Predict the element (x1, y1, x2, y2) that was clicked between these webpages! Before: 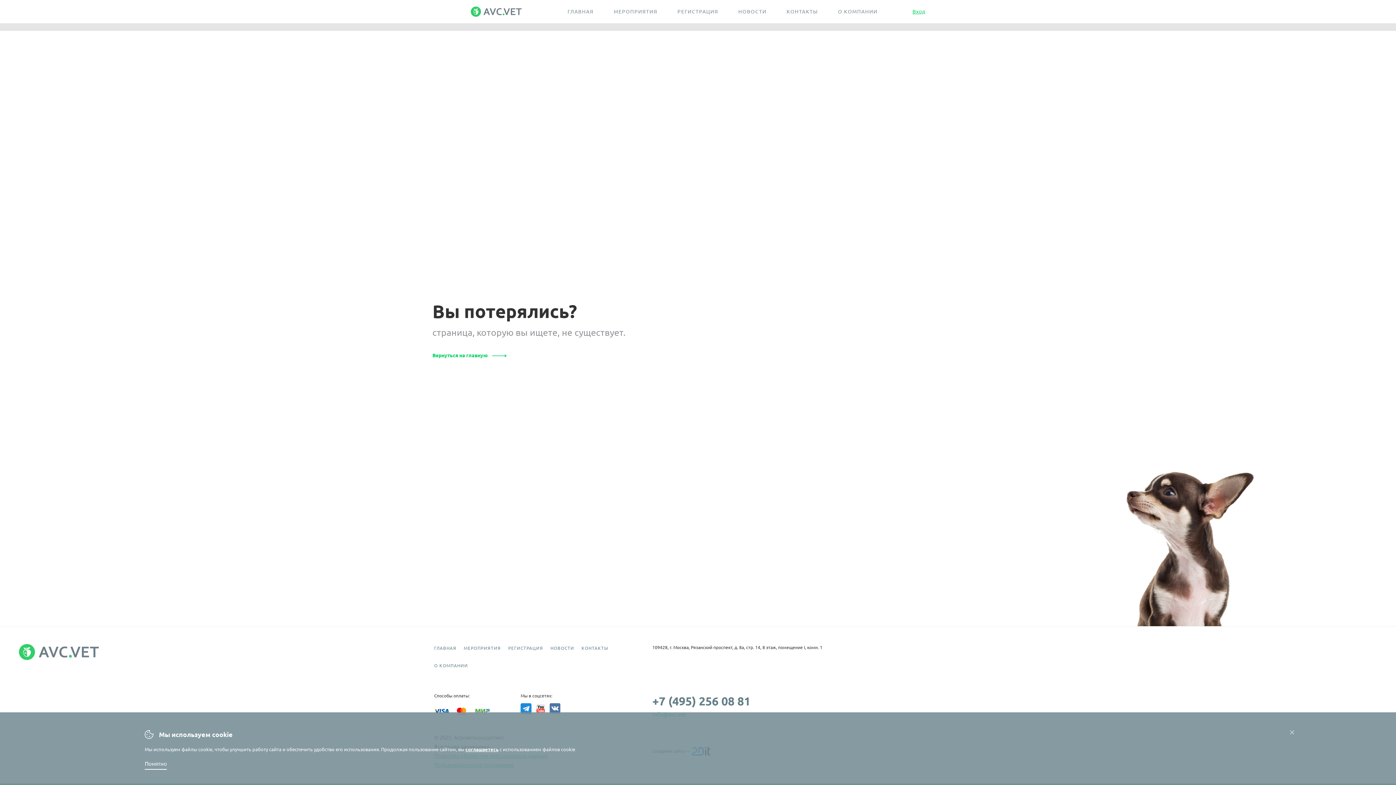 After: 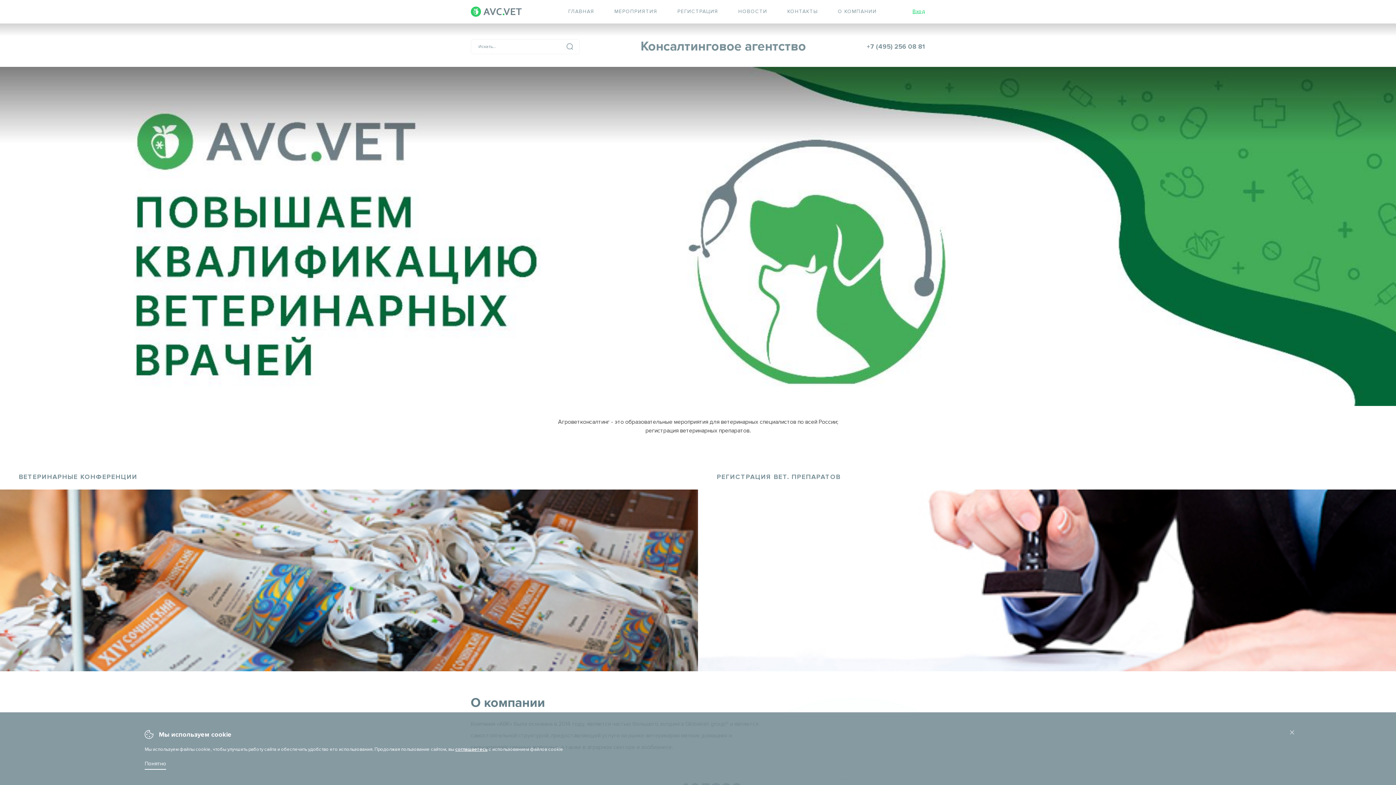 Action: label: ГЛАВНАЯ bbox: (434, 644, 456, 661)